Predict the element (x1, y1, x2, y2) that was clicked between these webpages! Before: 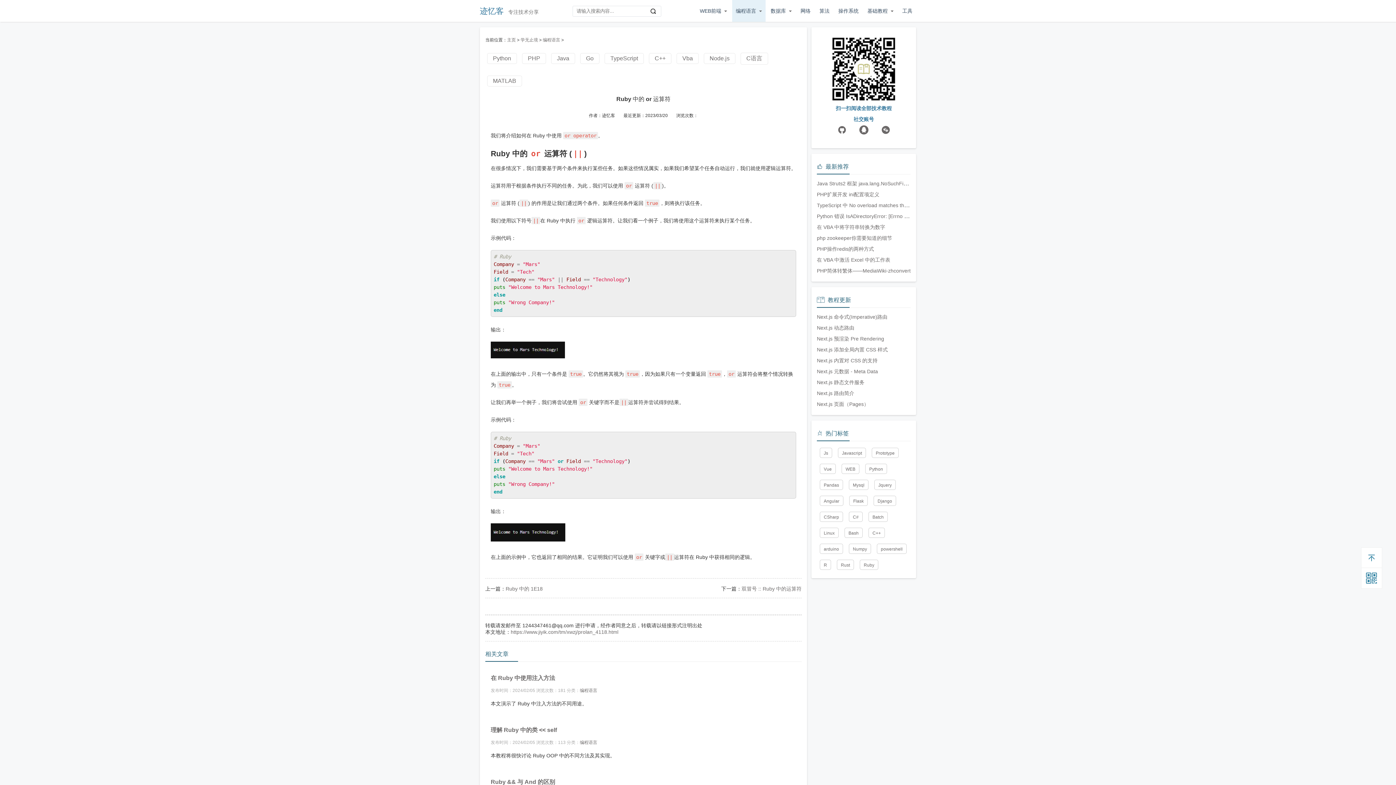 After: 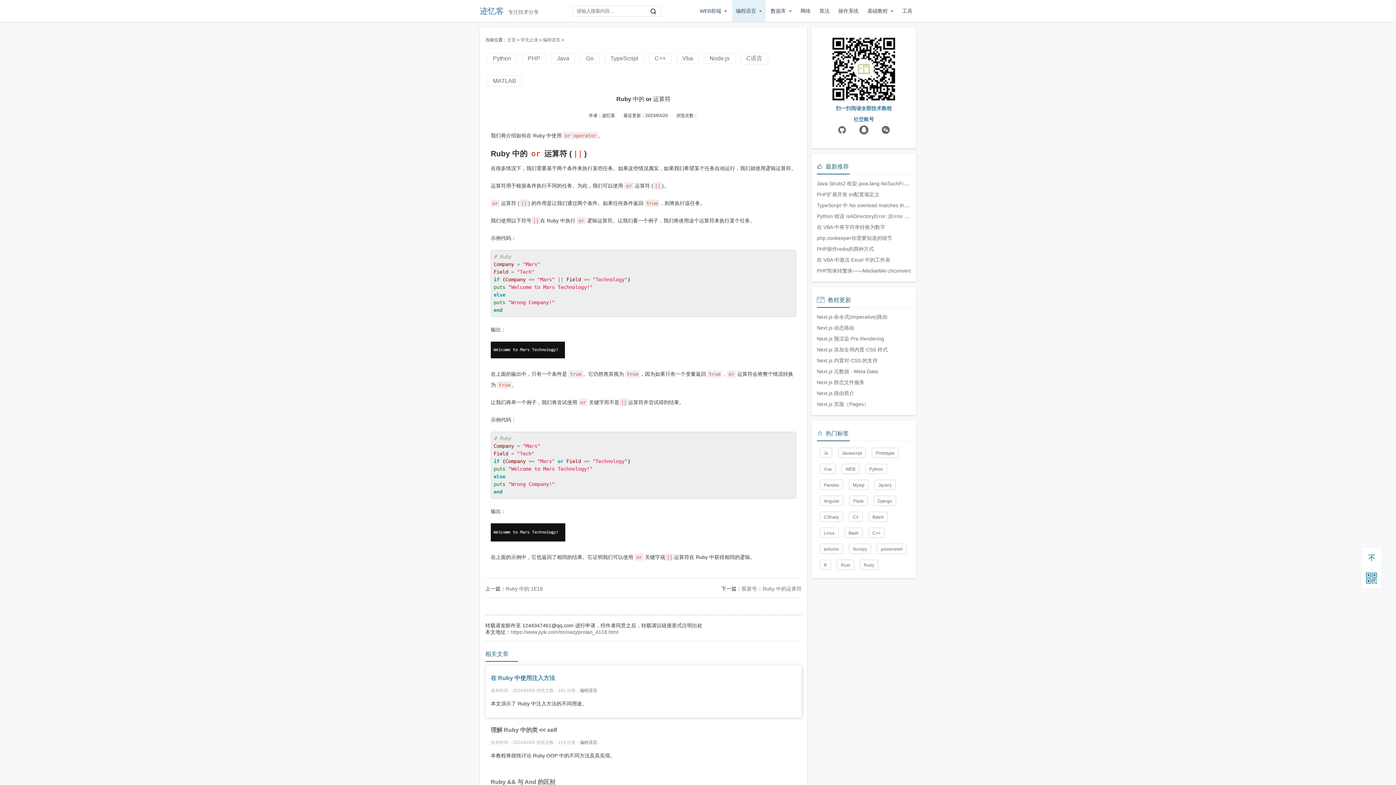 Action: label: 在 Ruby 中使用注入方法 bbox: (490, 675, 555, 681)